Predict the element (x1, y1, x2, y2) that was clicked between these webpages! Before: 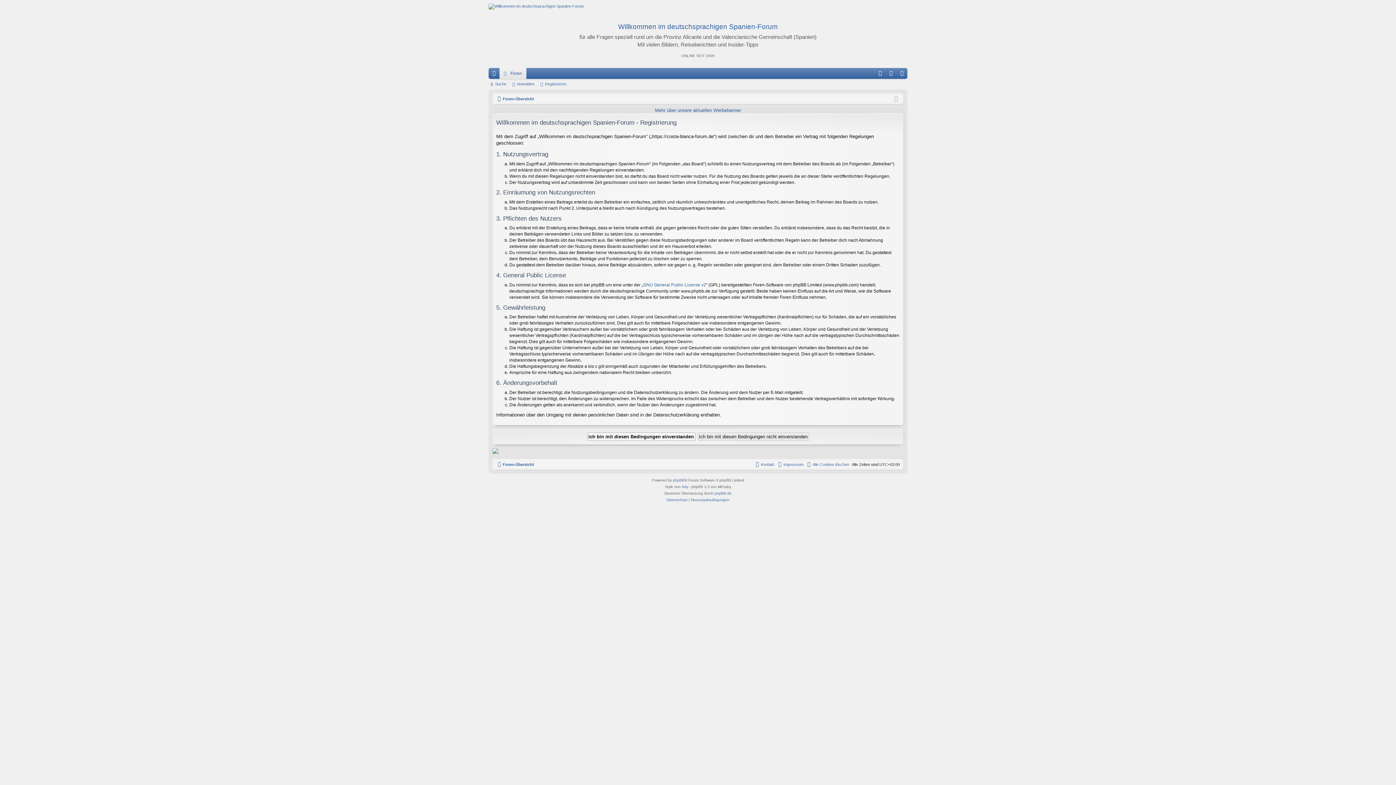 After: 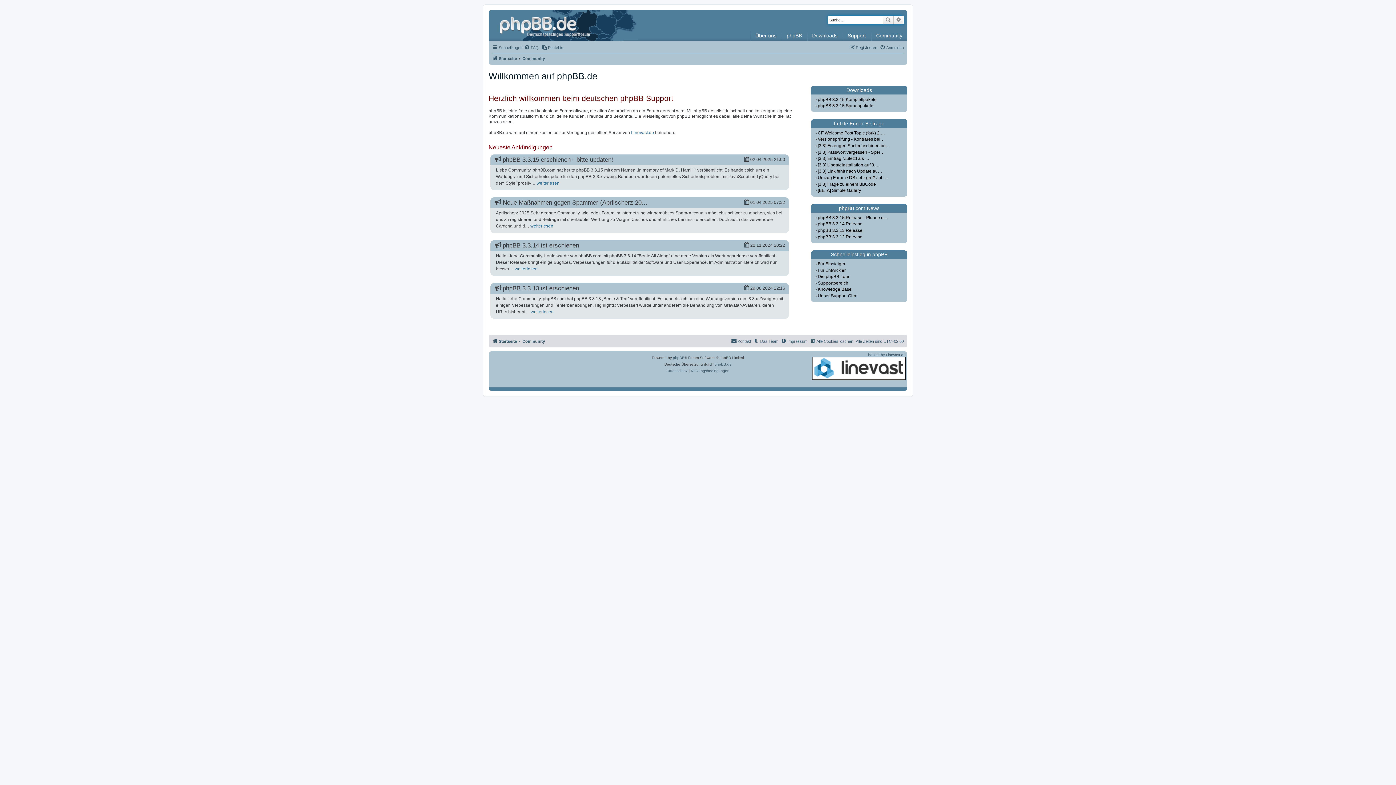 Action: label: phpBB.de bbox: (714, 490, 731, 497)